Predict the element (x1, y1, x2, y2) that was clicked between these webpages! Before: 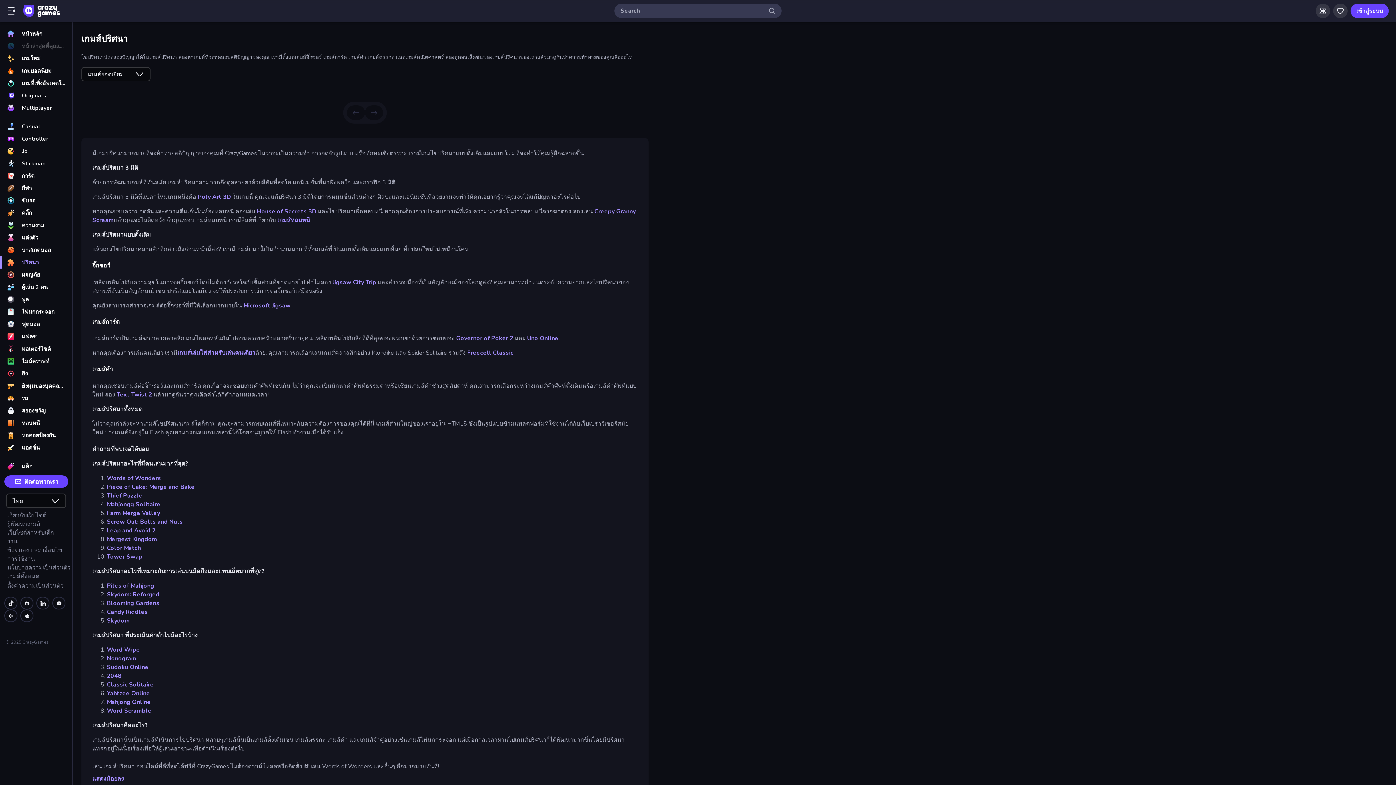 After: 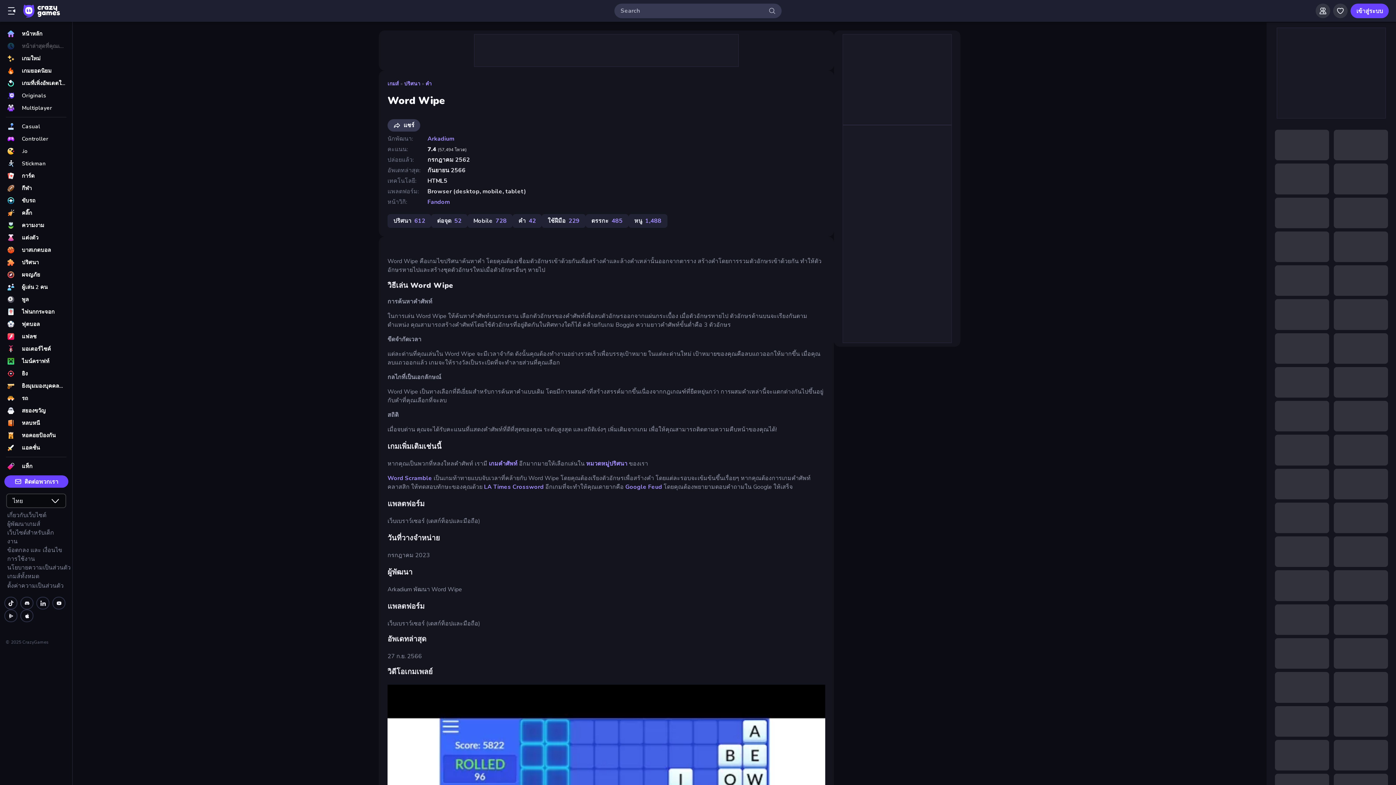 Action: label: Word Wipe bbox: (106, 646, 140, 654)